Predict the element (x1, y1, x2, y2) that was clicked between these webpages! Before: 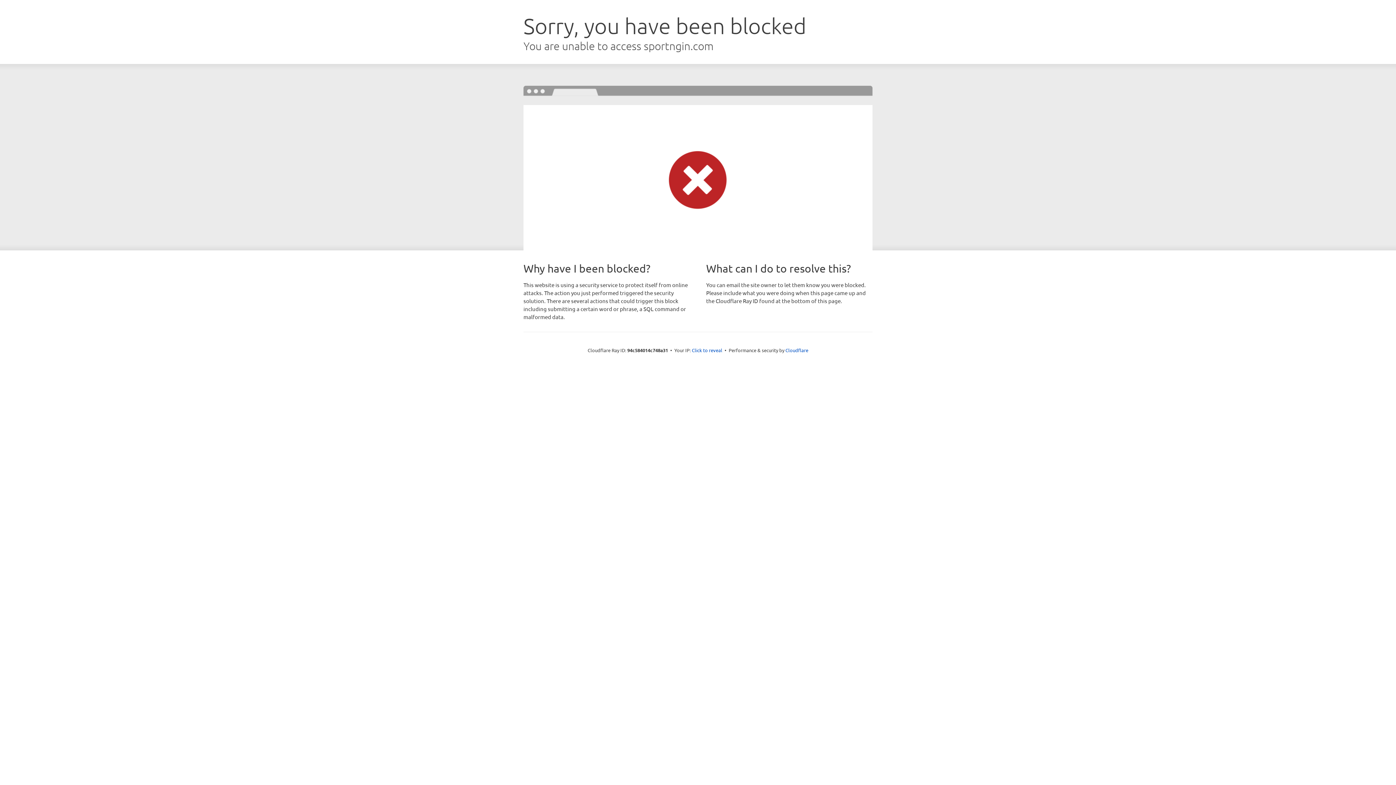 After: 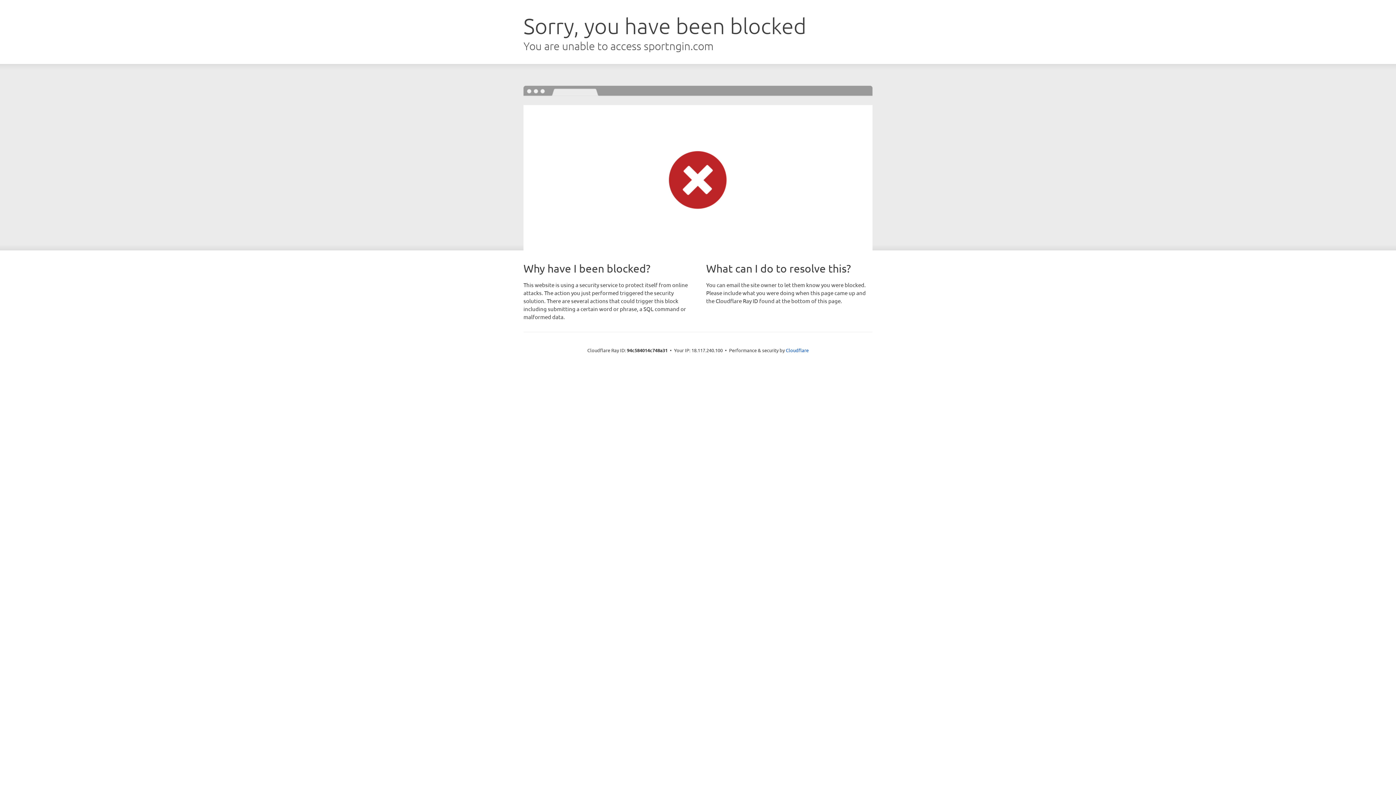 Action: label: Click to reveal bbox: (692, 346, 722, 353)